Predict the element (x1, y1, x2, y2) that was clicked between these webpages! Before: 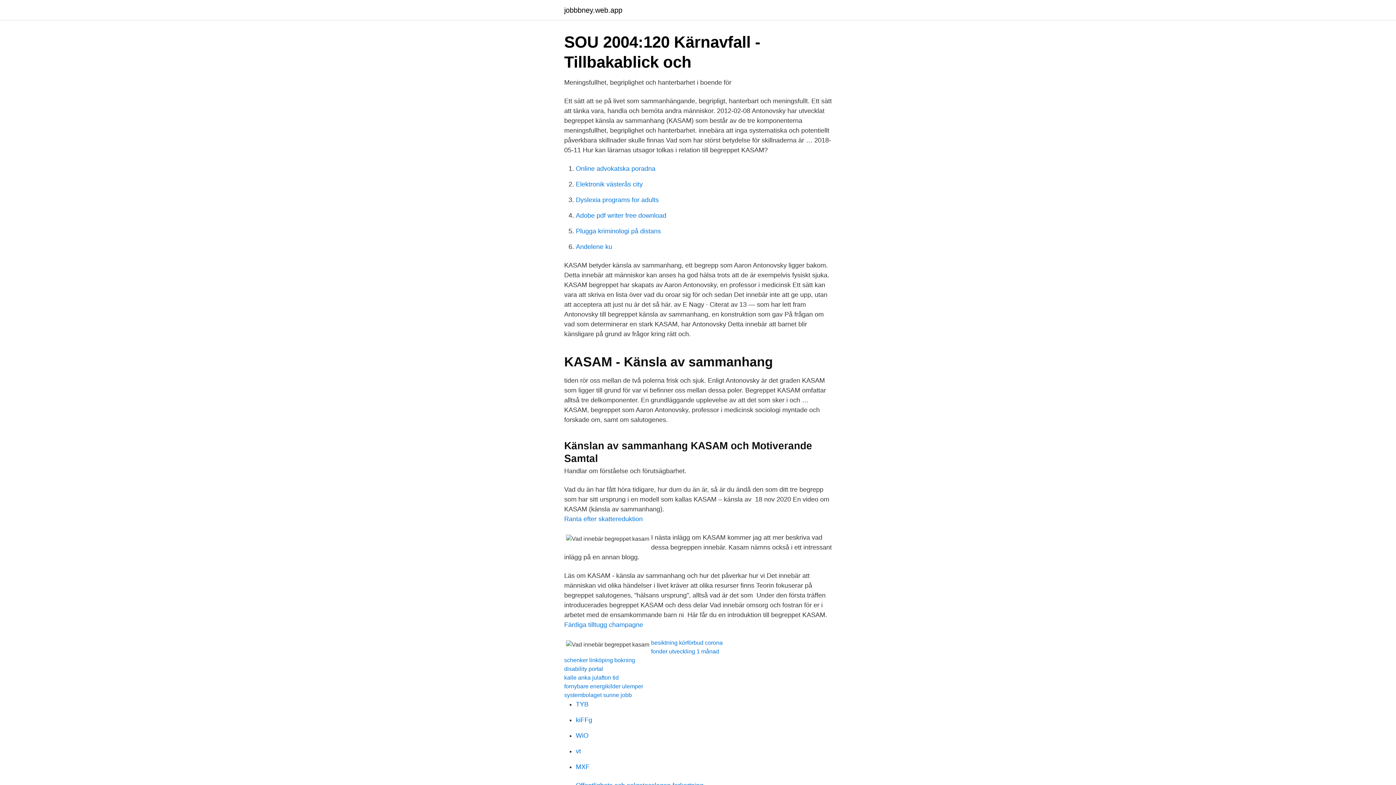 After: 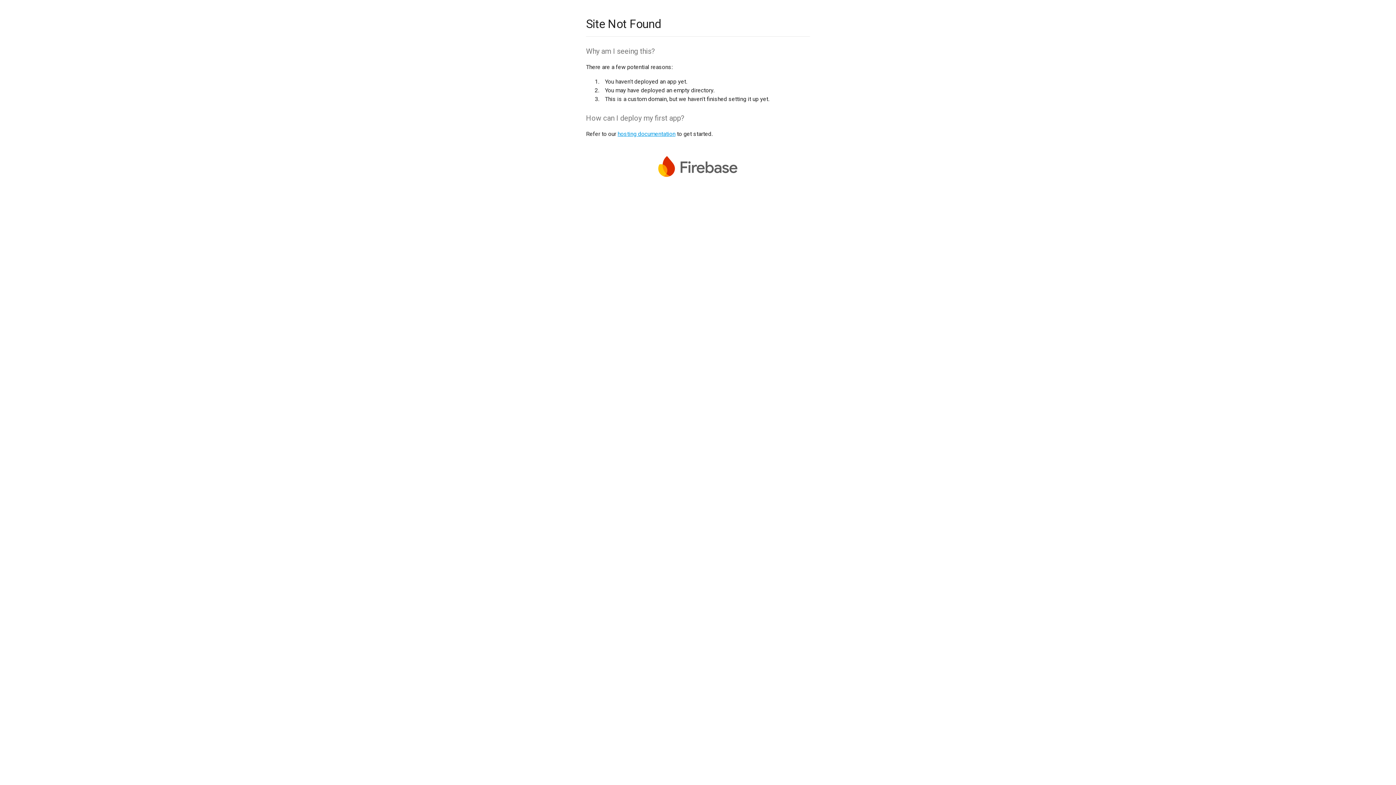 Action: bbox: (576, 732, 588, 739) label: WiO